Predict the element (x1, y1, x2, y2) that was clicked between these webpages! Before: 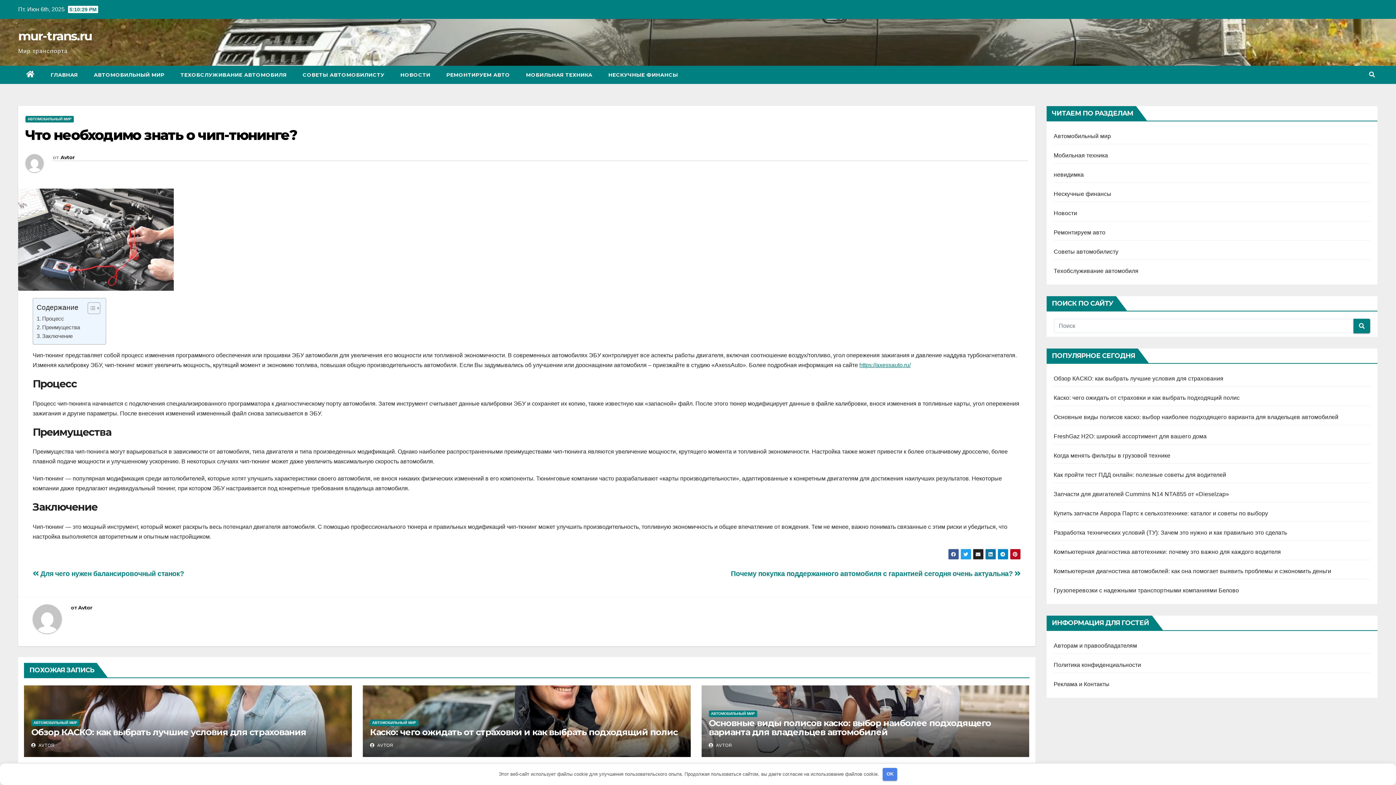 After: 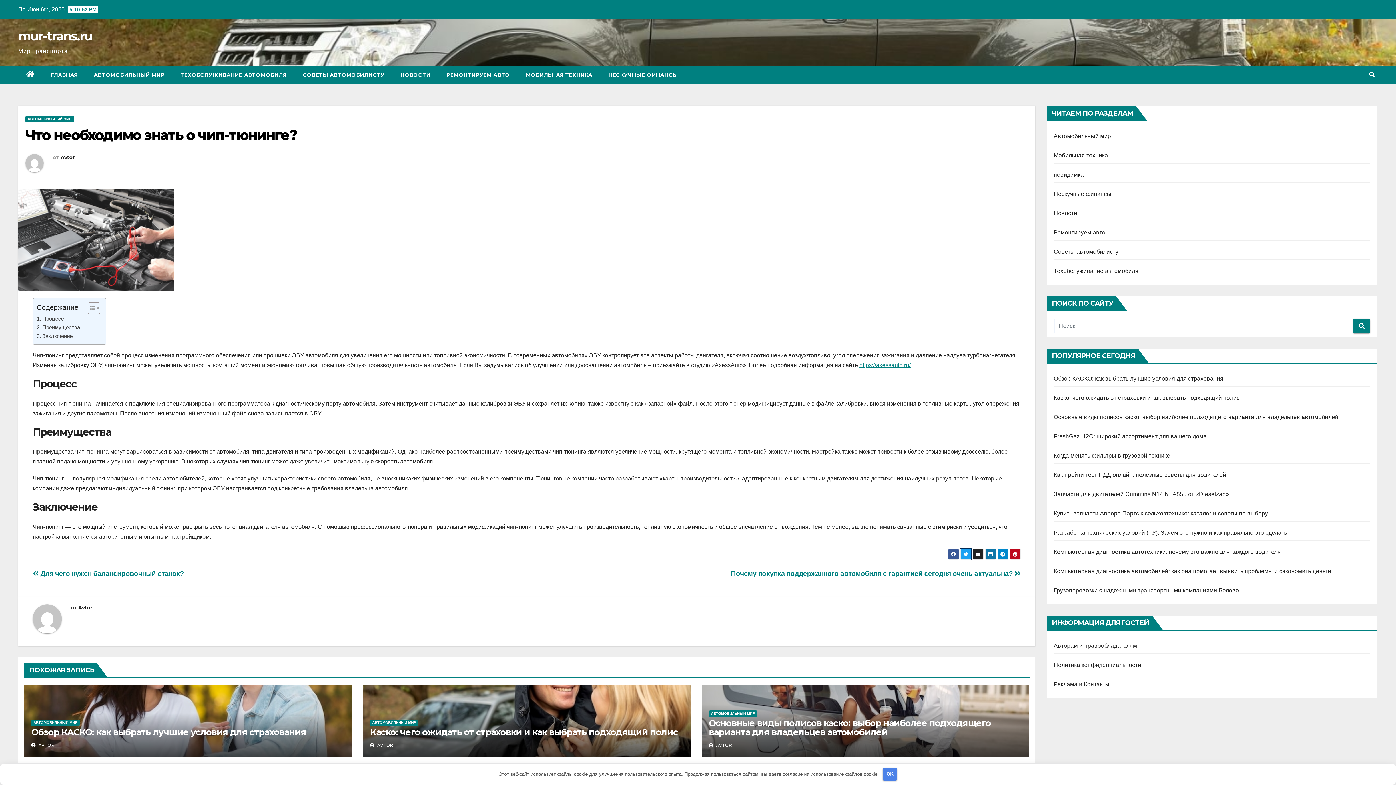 Action: bbox: (960, 548, 971, 559)